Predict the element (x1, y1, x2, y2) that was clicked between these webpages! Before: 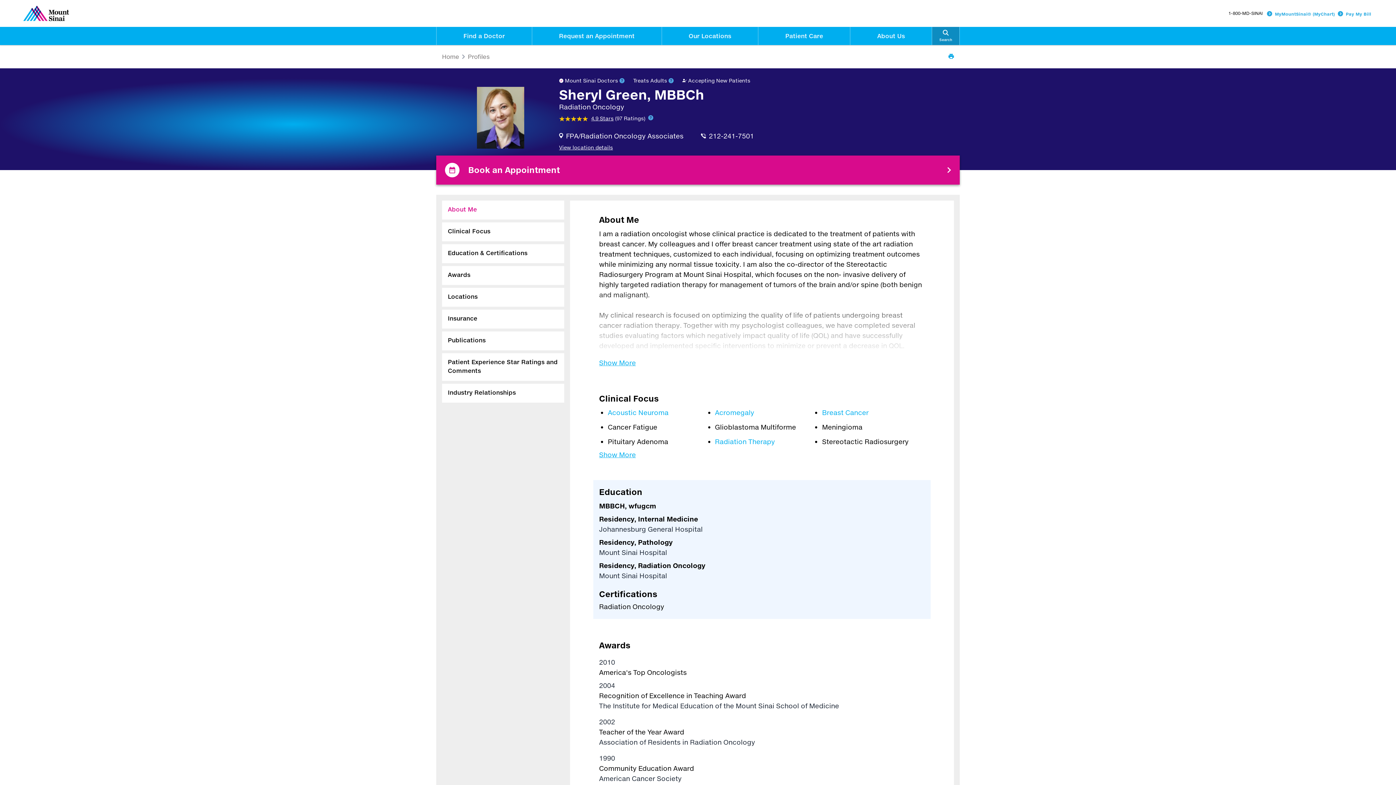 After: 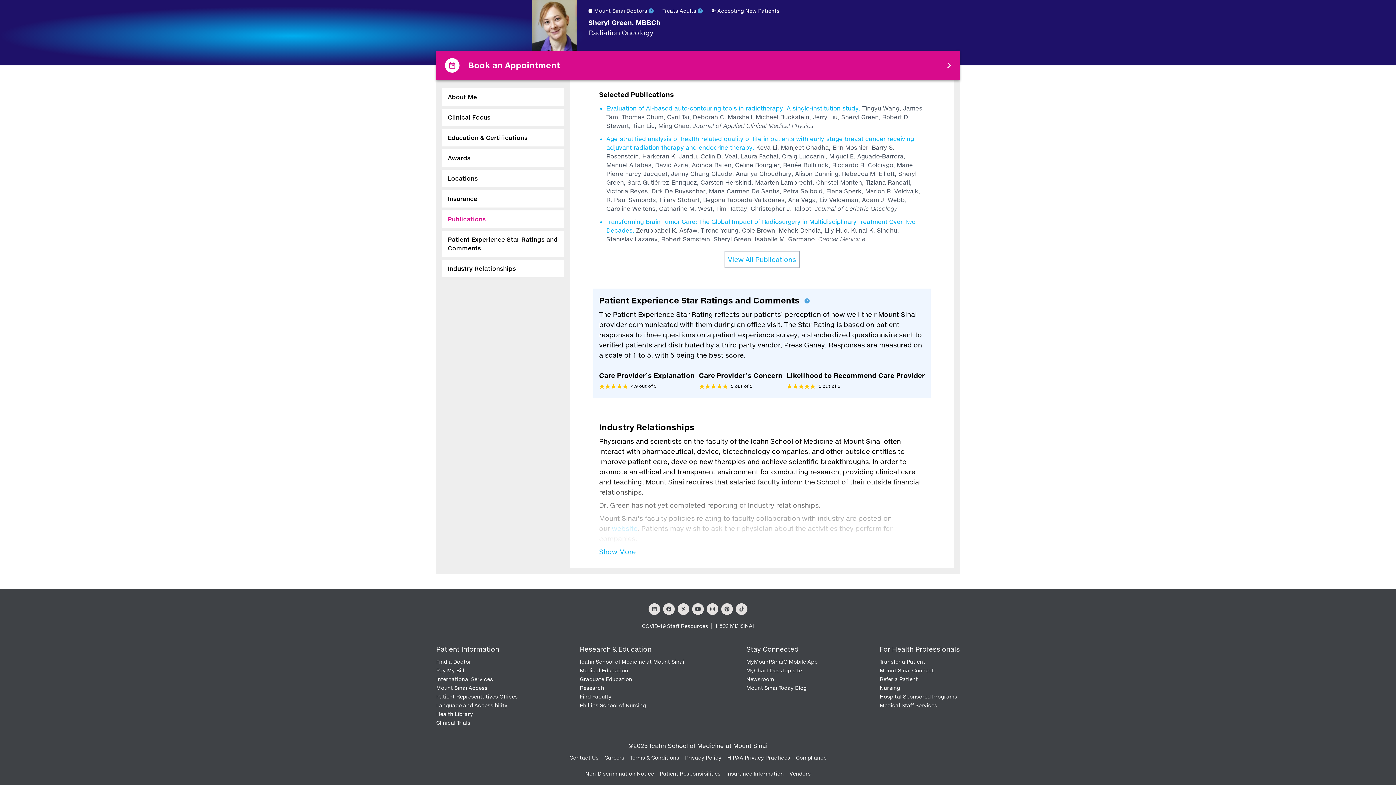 Action: label: Patient Experience Star Ratings and Comments bbox: (442, 353, 564, 381)